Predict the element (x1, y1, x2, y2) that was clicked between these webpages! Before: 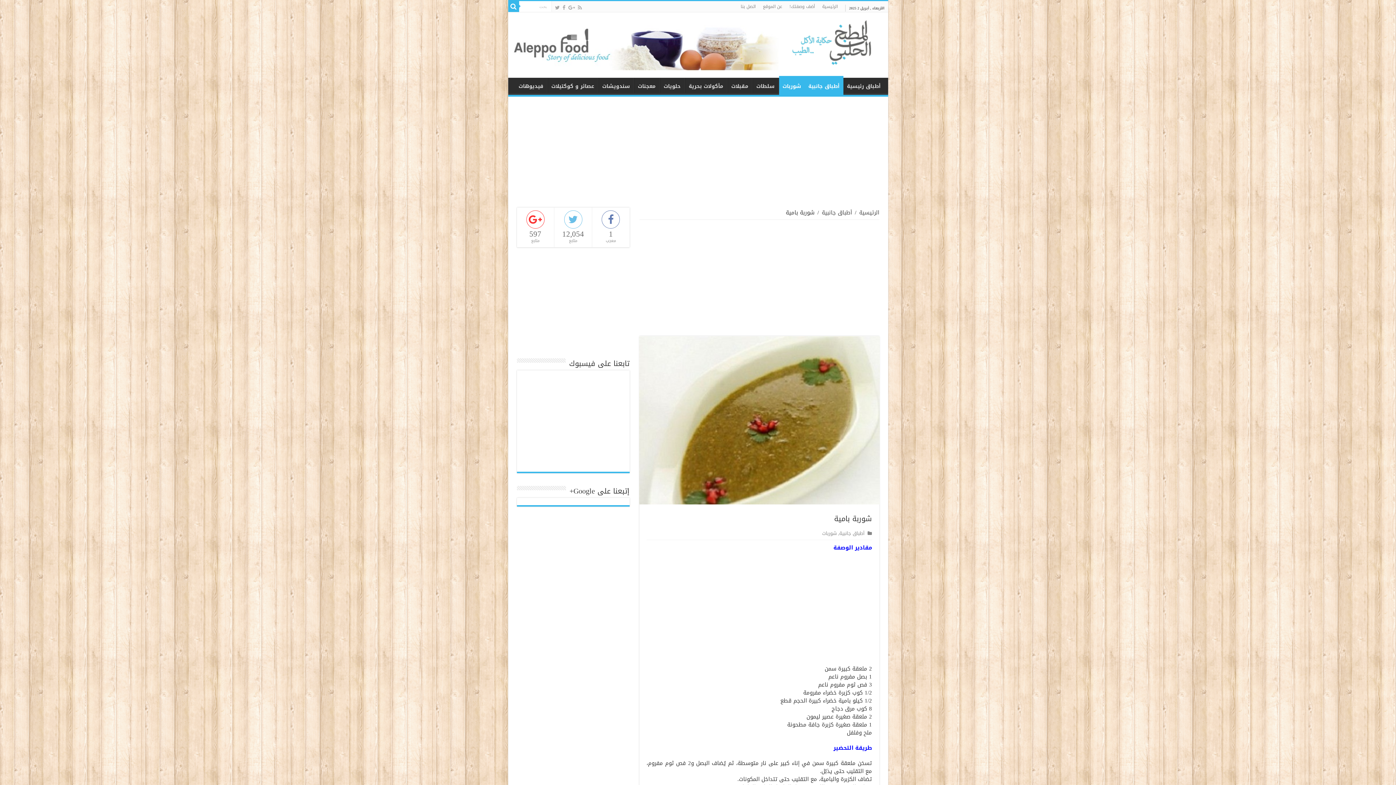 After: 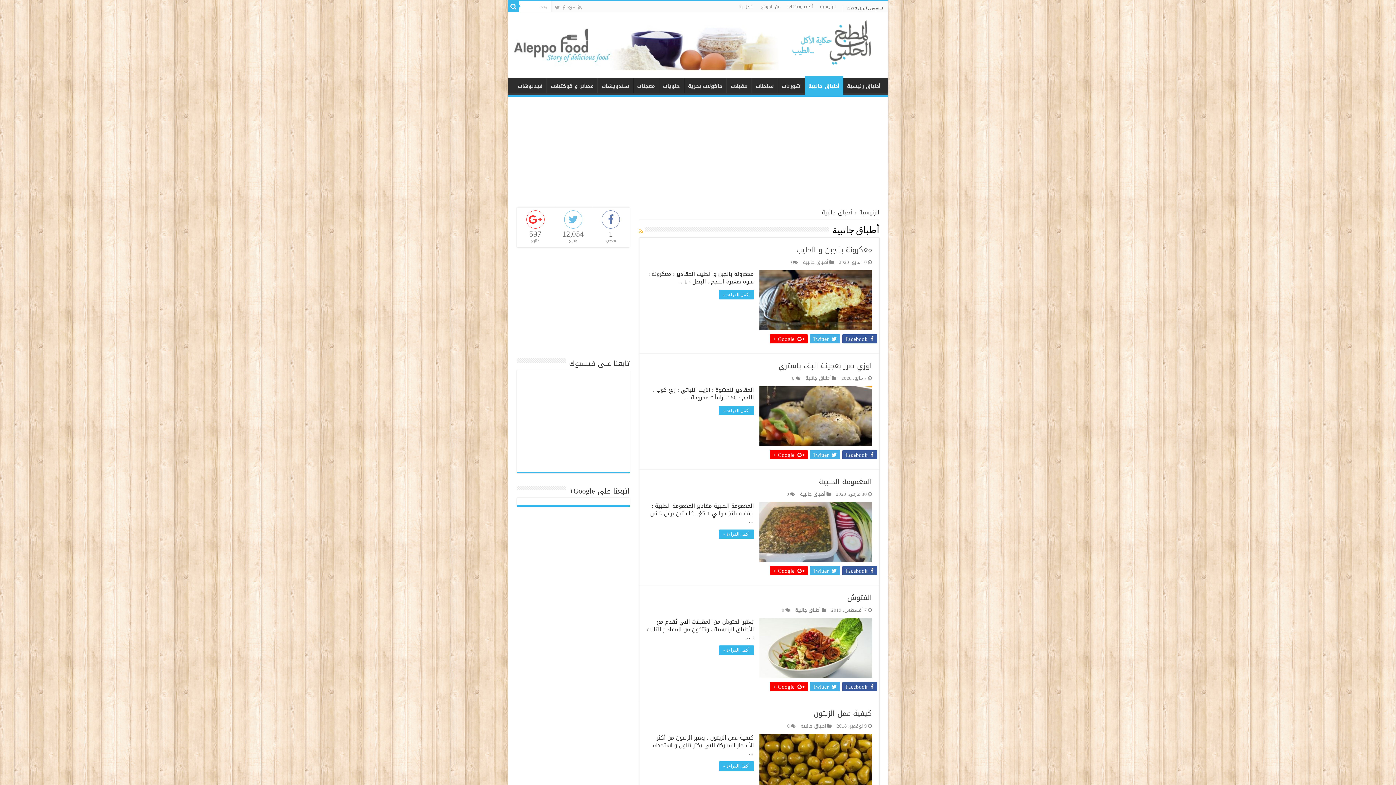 Action: bbox: (804, 76, 843, 94) label: أطباق جانبية